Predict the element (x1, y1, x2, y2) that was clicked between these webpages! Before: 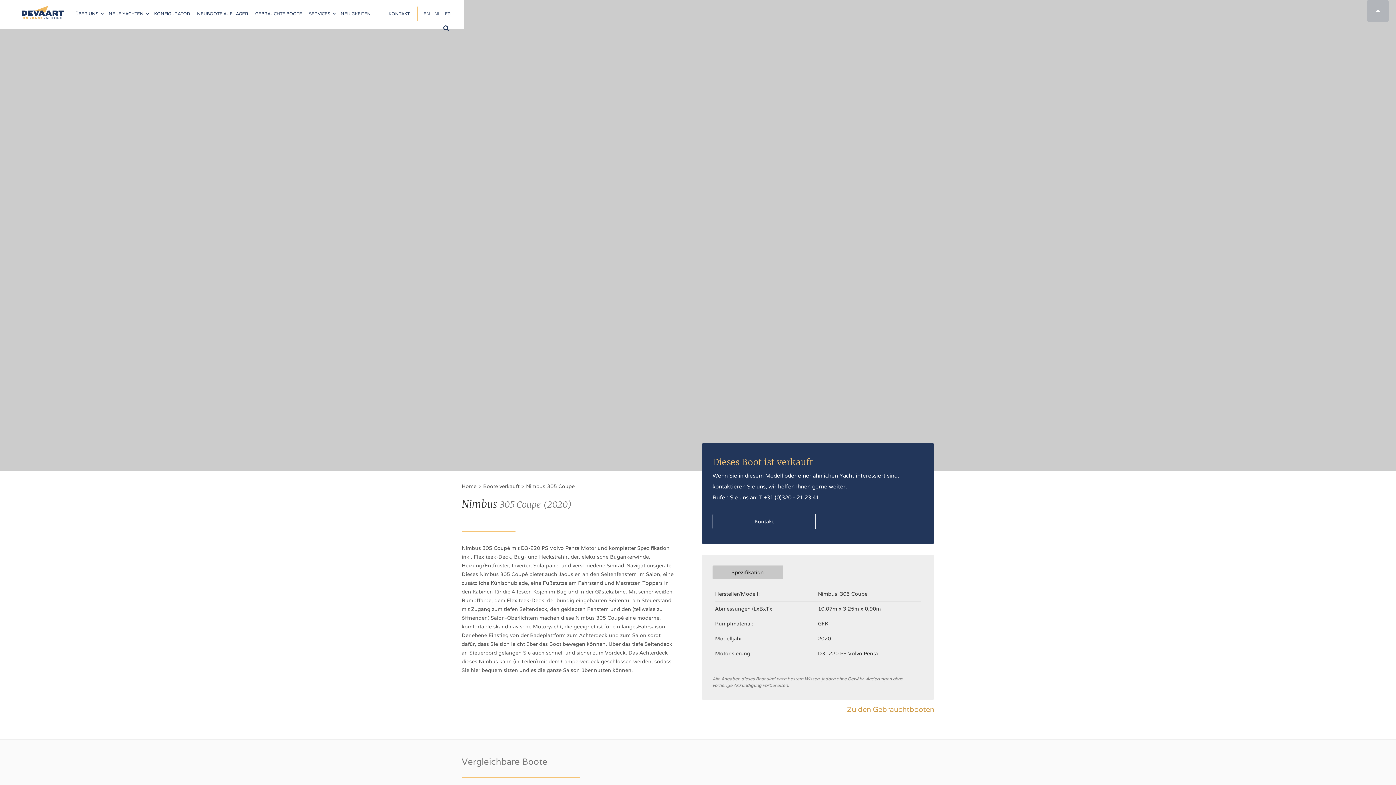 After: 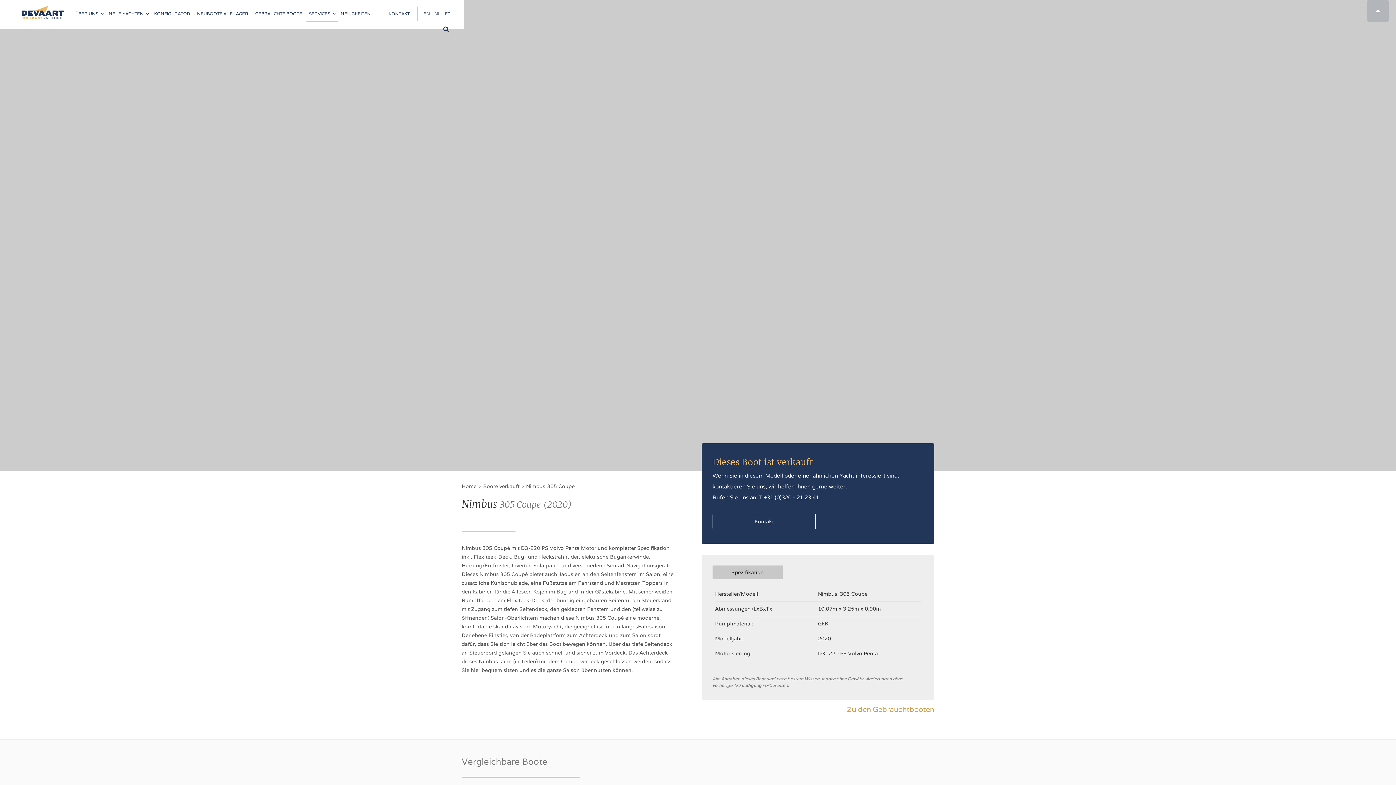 Action: bbox: (306, 6, 338, 21) label: SERVICES